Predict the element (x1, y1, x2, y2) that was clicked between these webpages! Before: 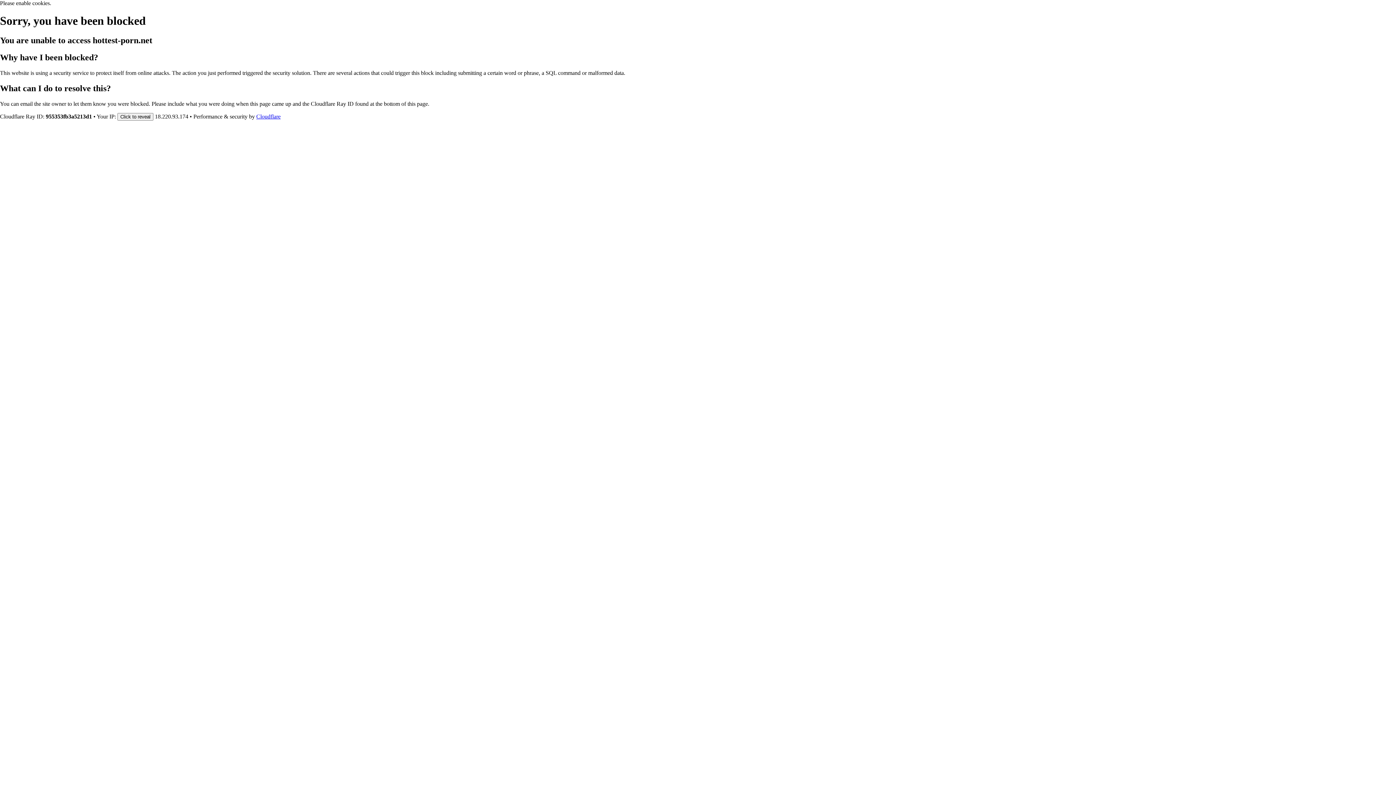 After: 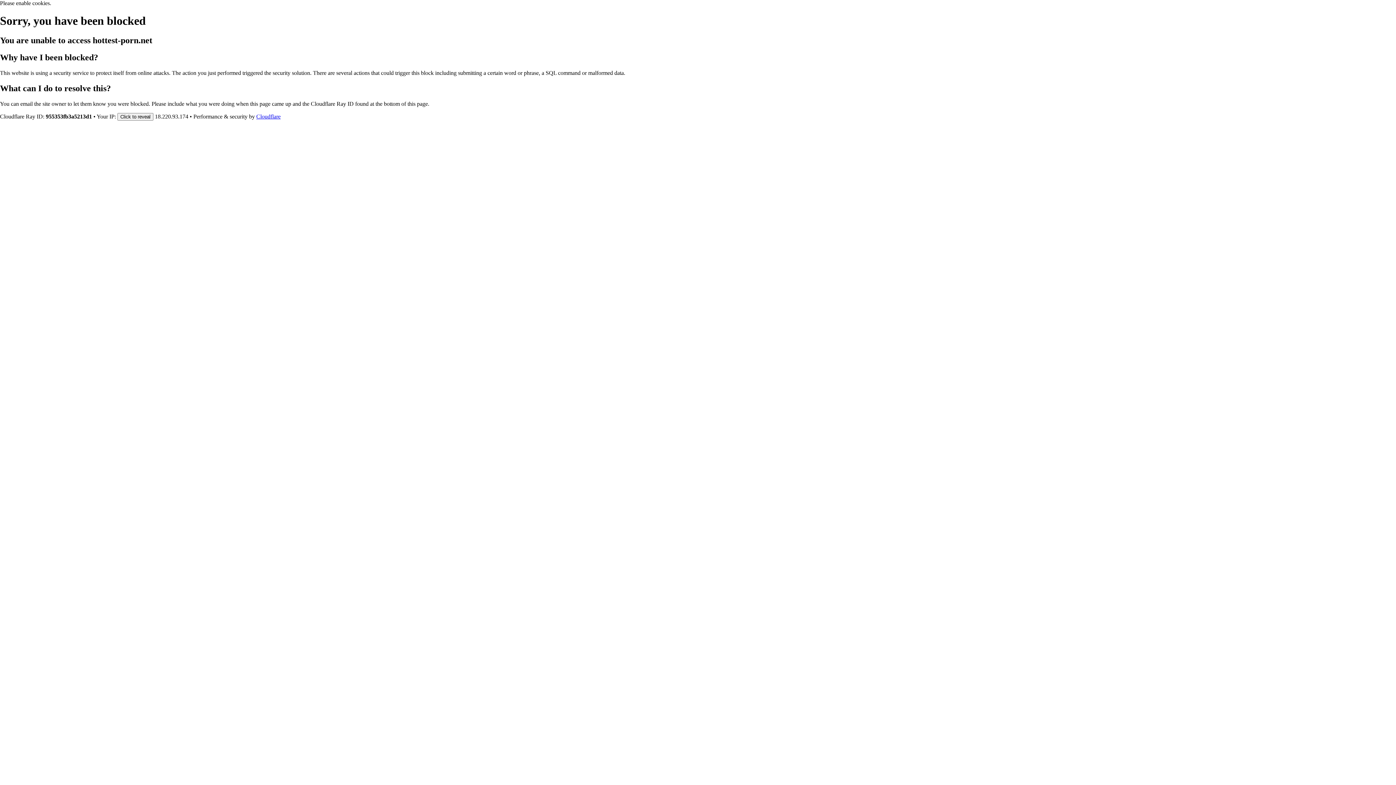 Action: bbox: (256, 113, 280, 119) label: Cloudflare